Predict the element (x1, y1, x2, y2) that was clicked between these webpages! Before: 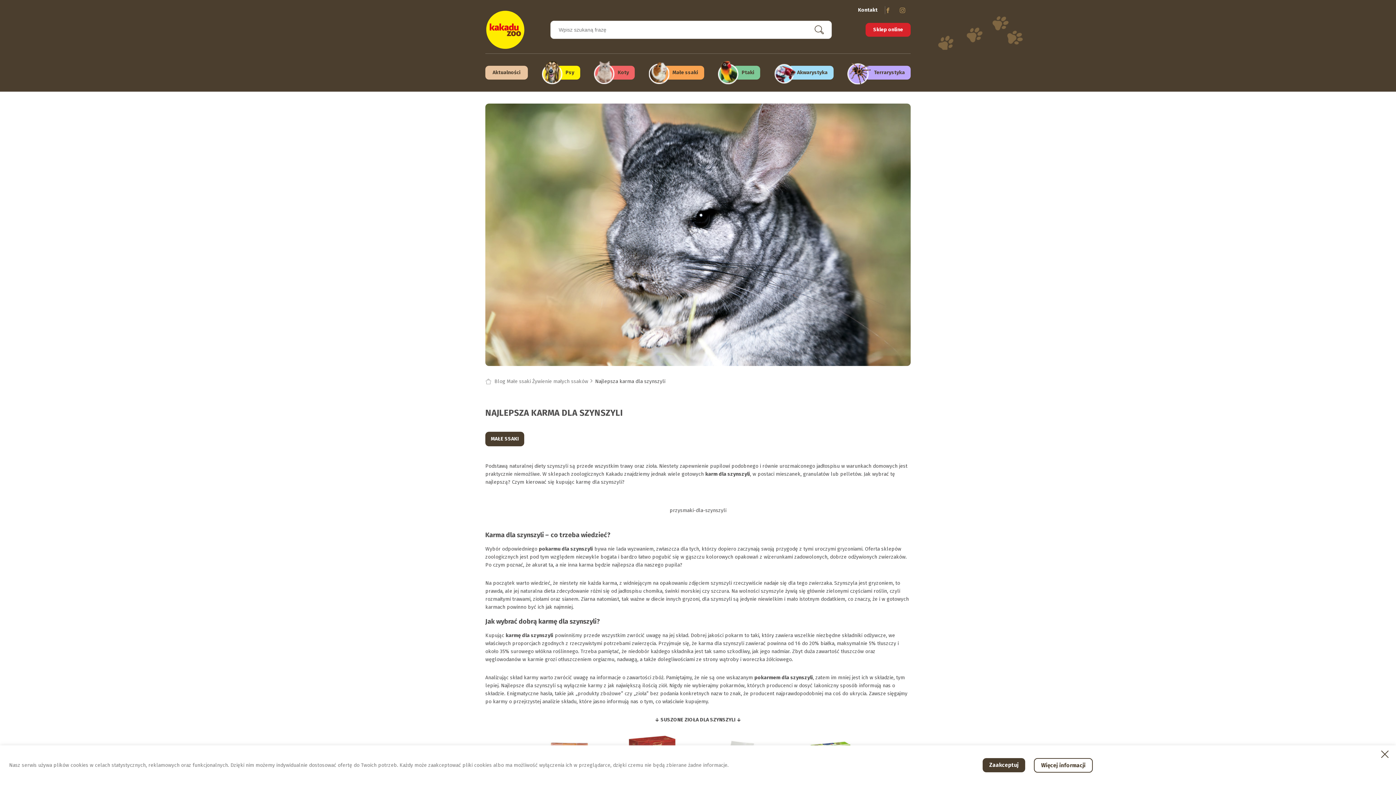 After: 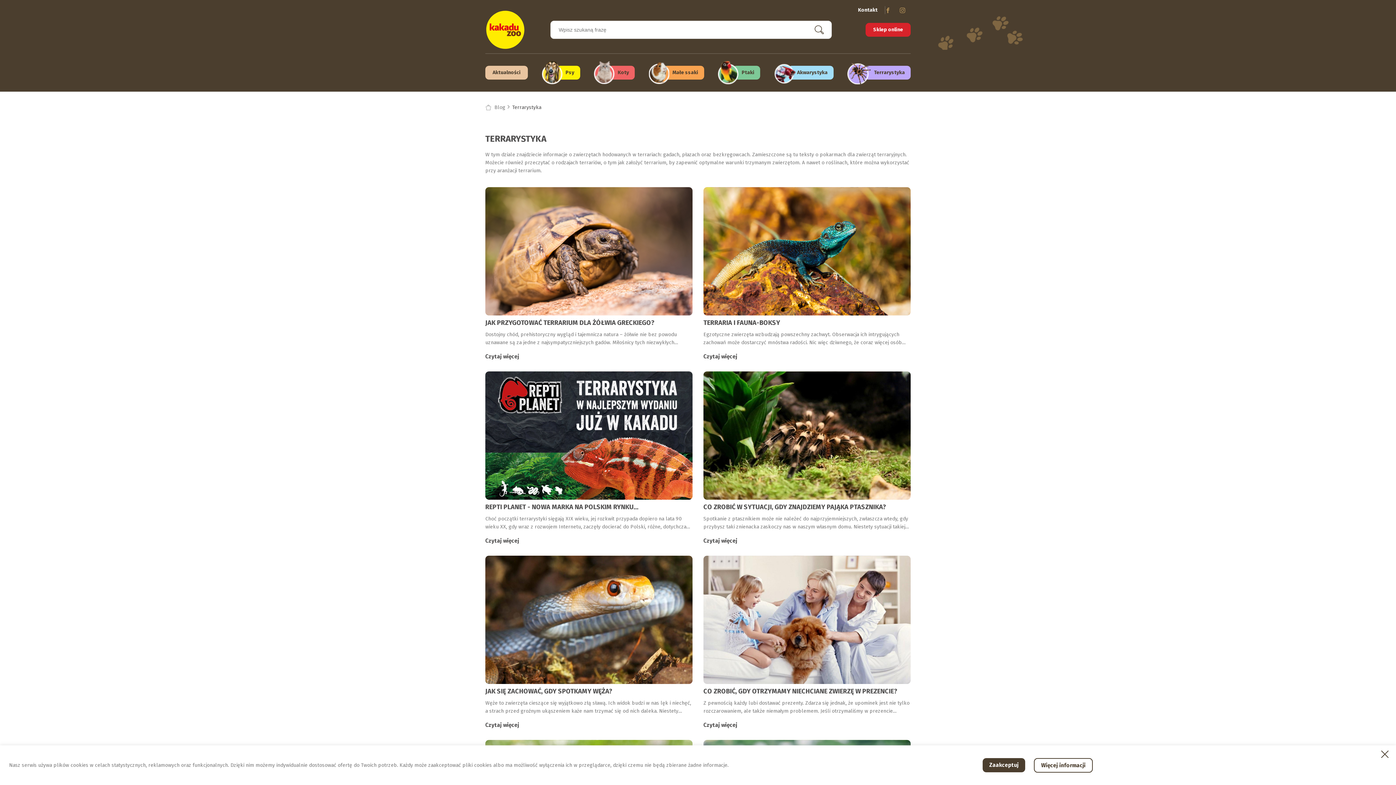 Action: label: Terrarystyka bbox: (865, 65, 910, 79)